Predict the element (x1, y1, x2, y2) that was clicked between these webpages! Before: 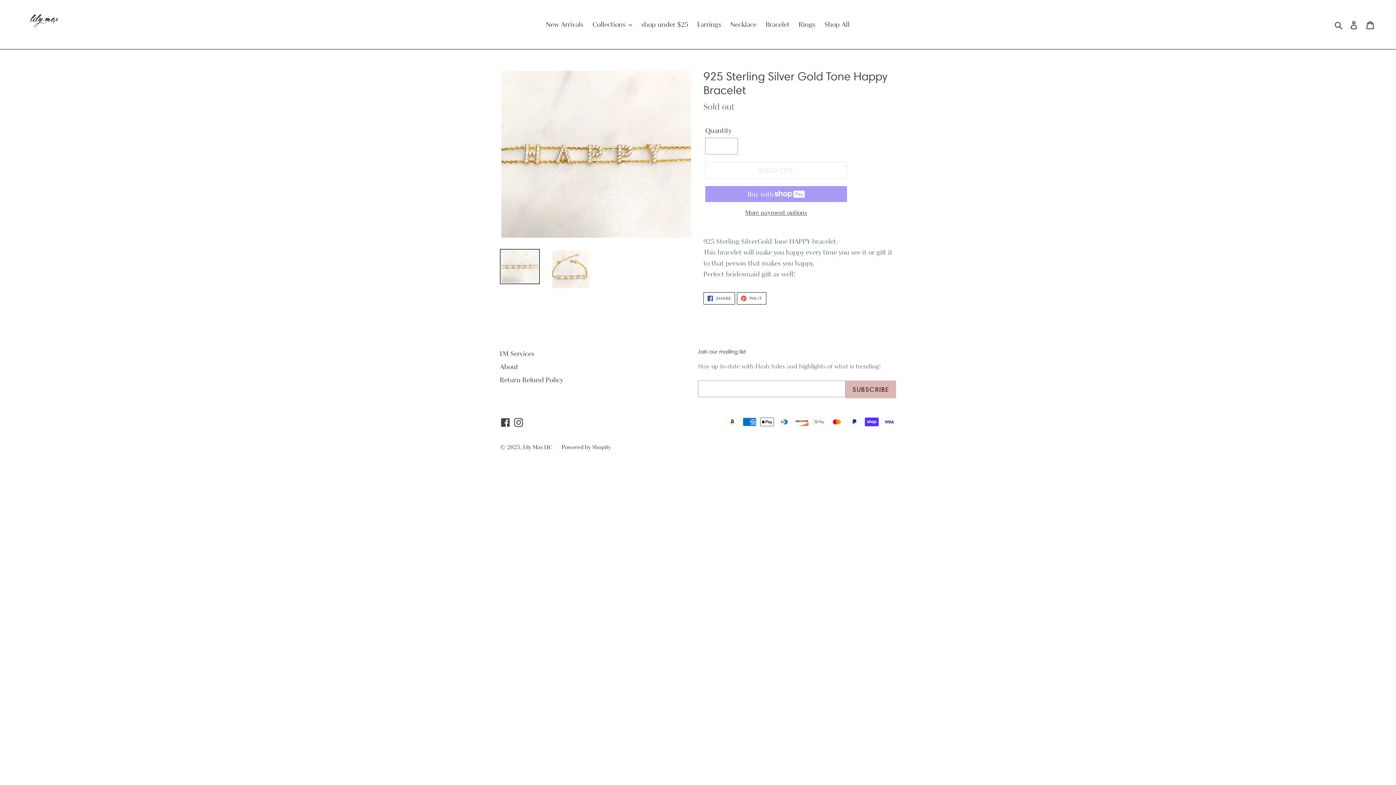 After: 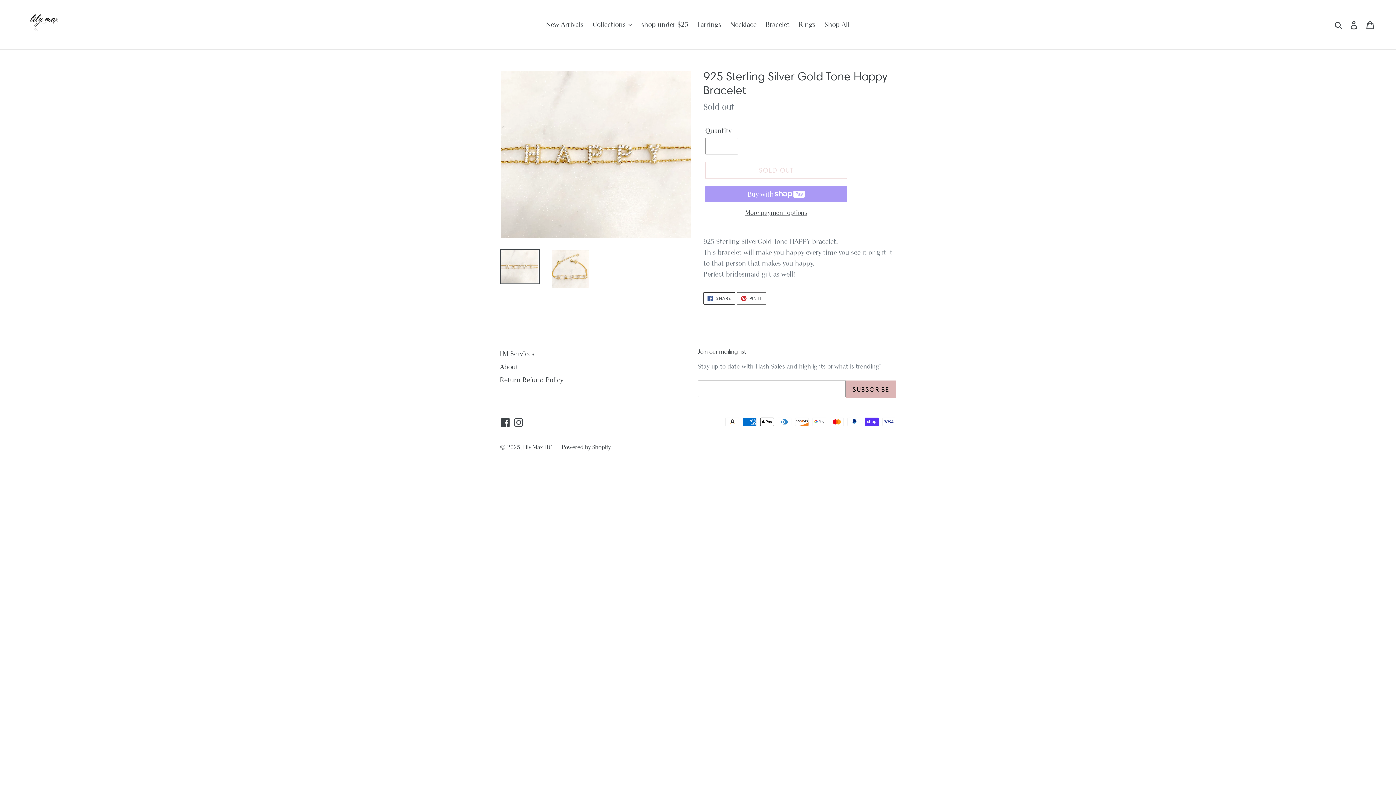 Action: bbox: (737, 292, 766, 304) label:  PIN IT
PIN ON PINTEREST